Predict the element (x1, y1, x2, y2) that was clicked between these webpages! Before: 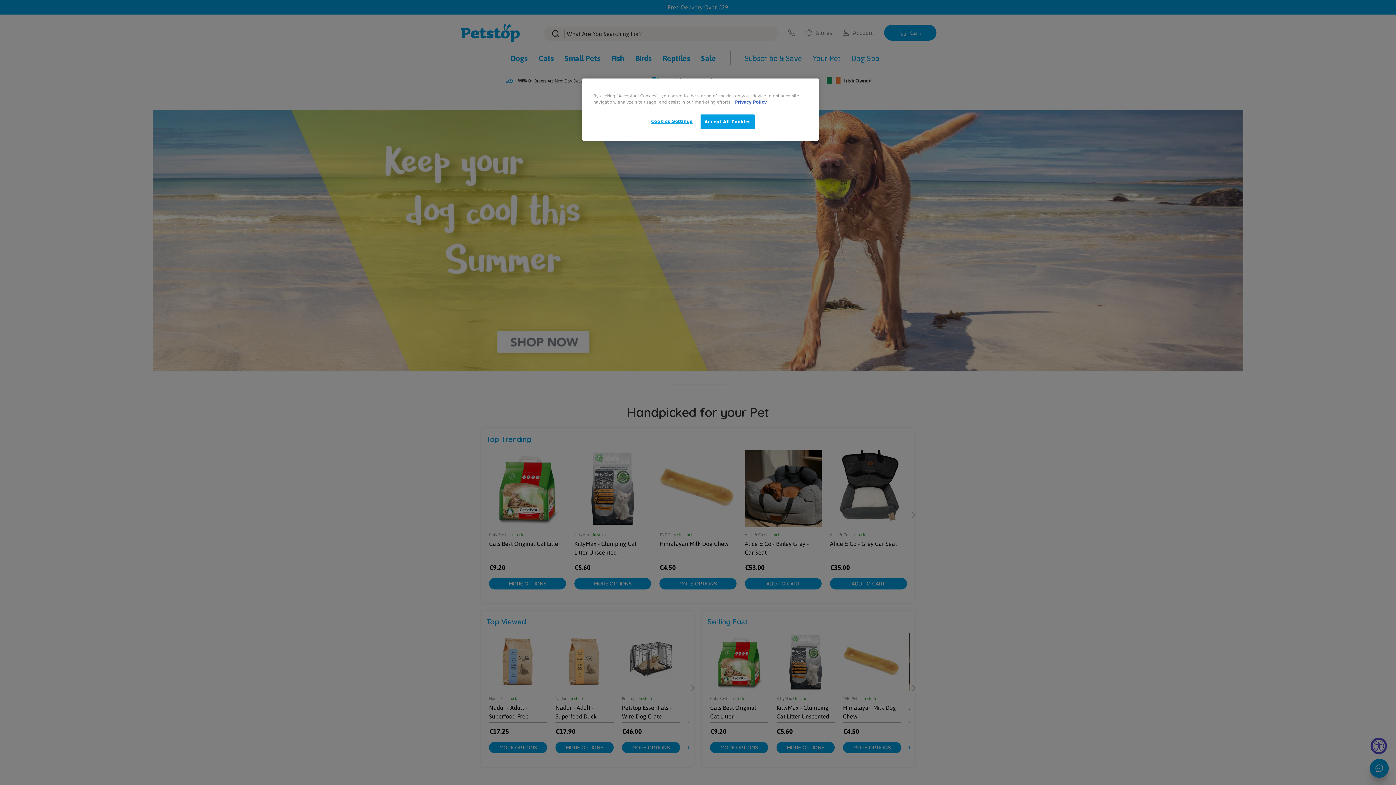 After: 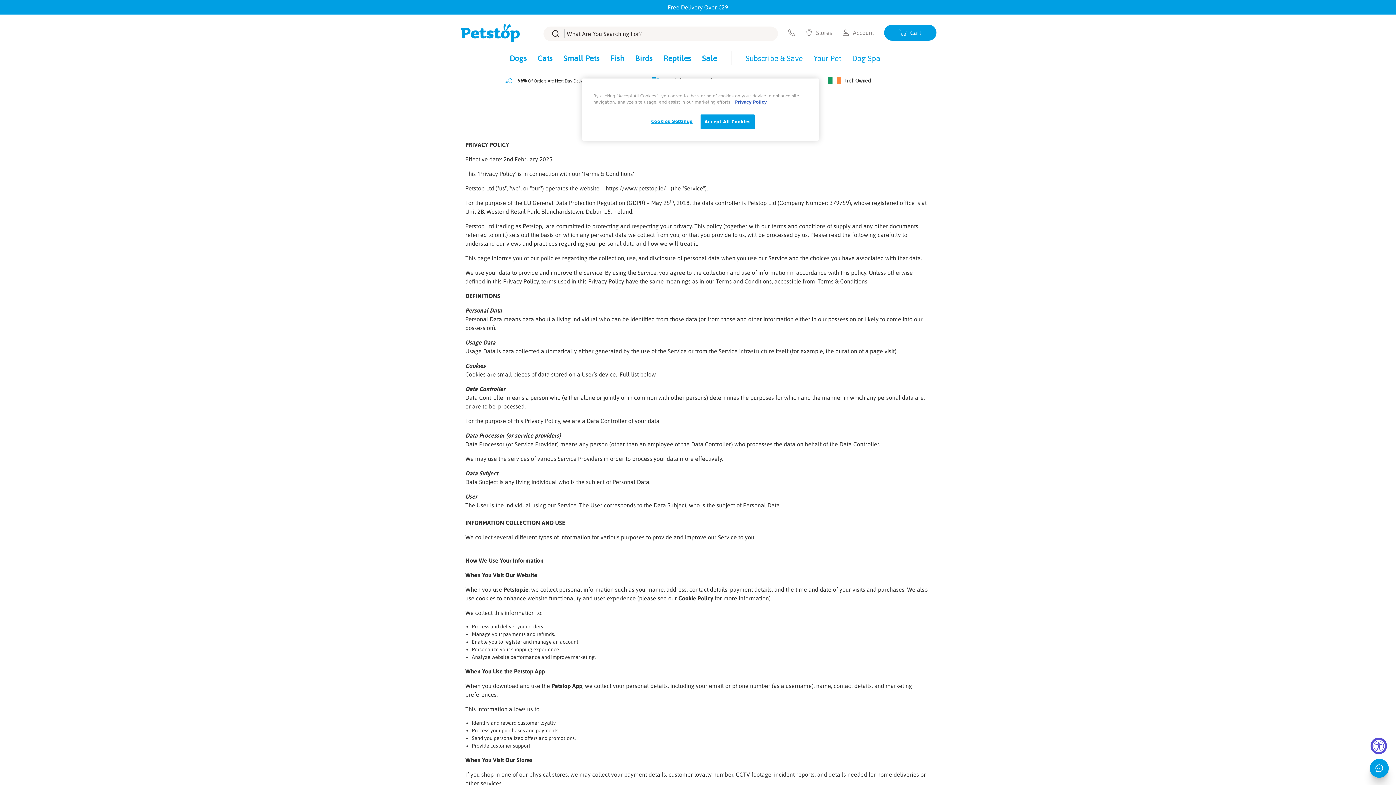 Action: label: More information about your privacy bbox: (735, 99, 766, 104)